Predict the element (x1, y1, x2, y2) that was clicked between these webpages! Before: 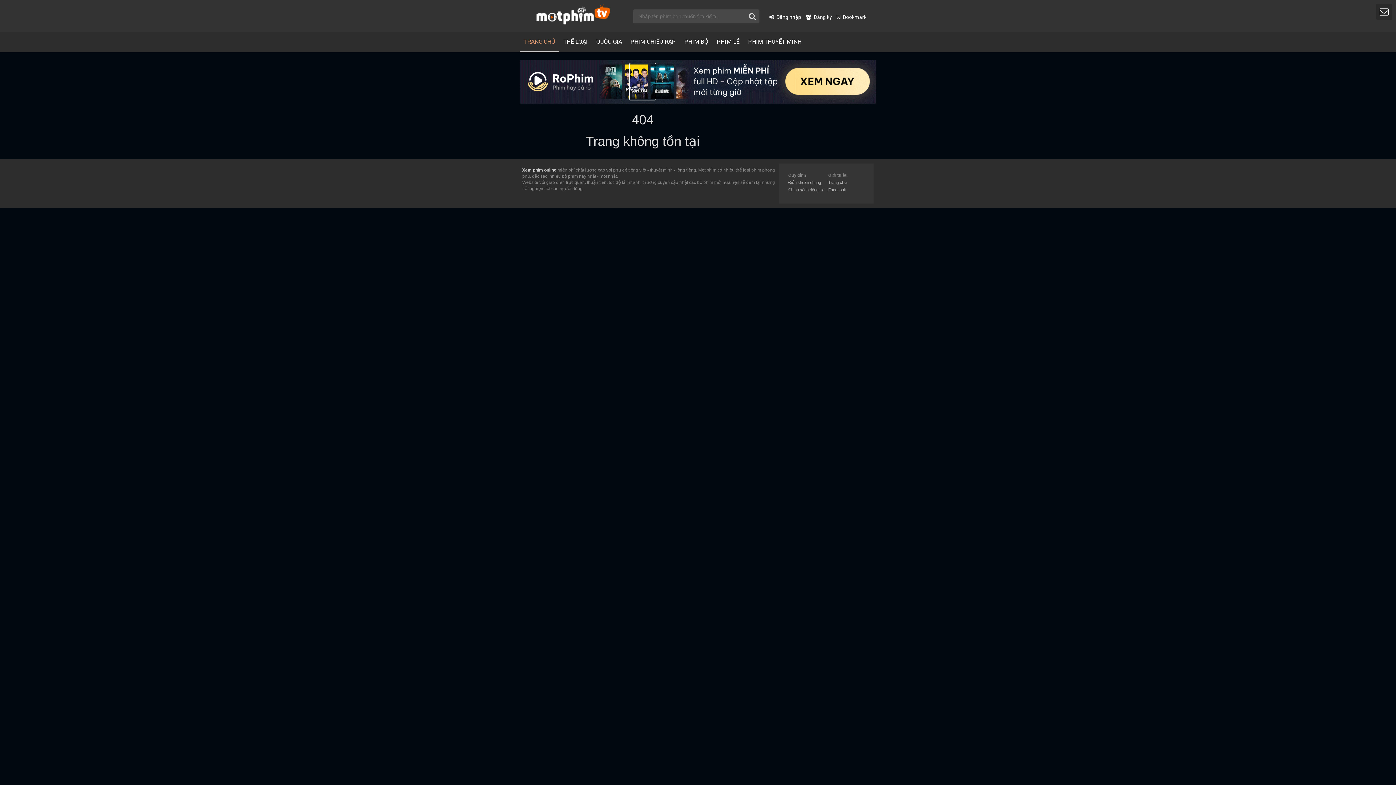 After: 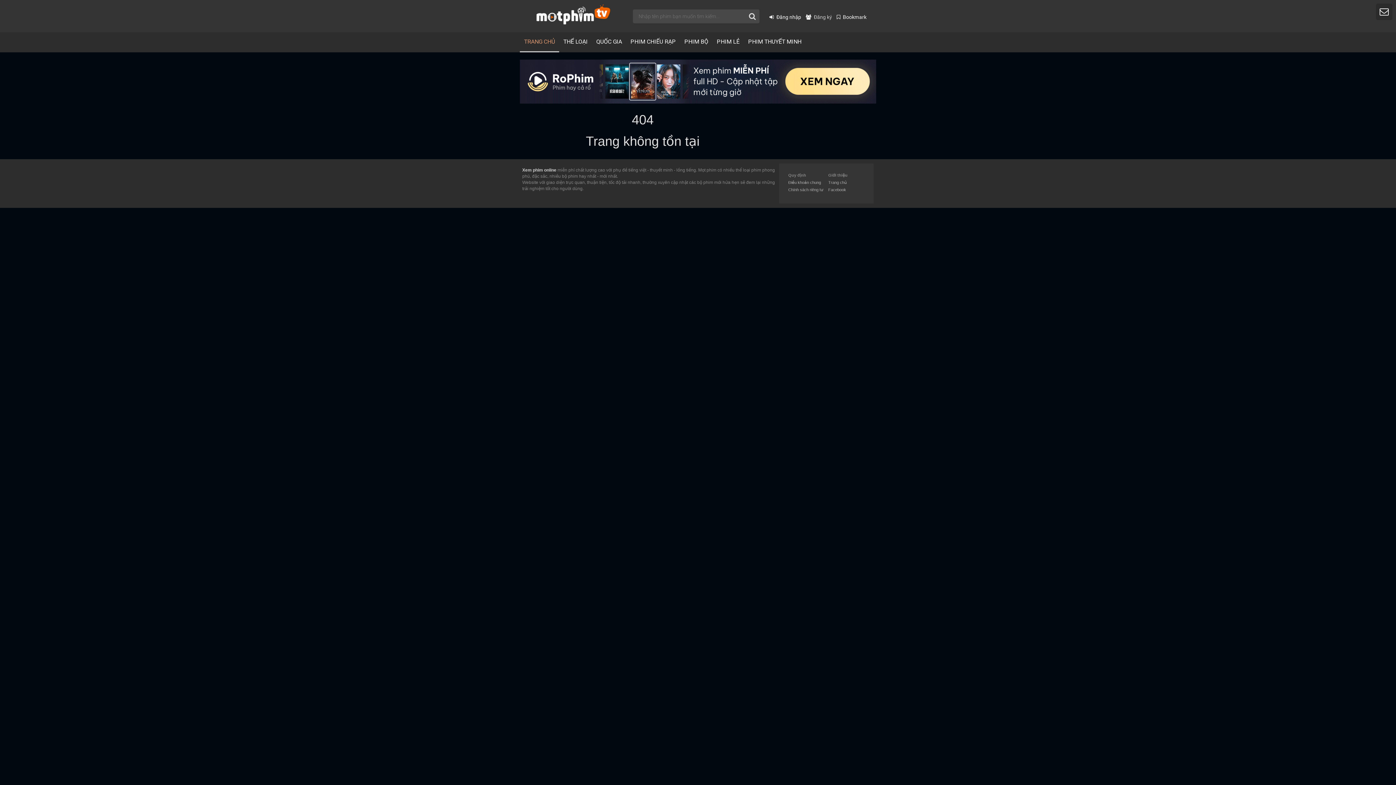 Action: label: Đăng ký bbox: (814, 14, 832, 20)